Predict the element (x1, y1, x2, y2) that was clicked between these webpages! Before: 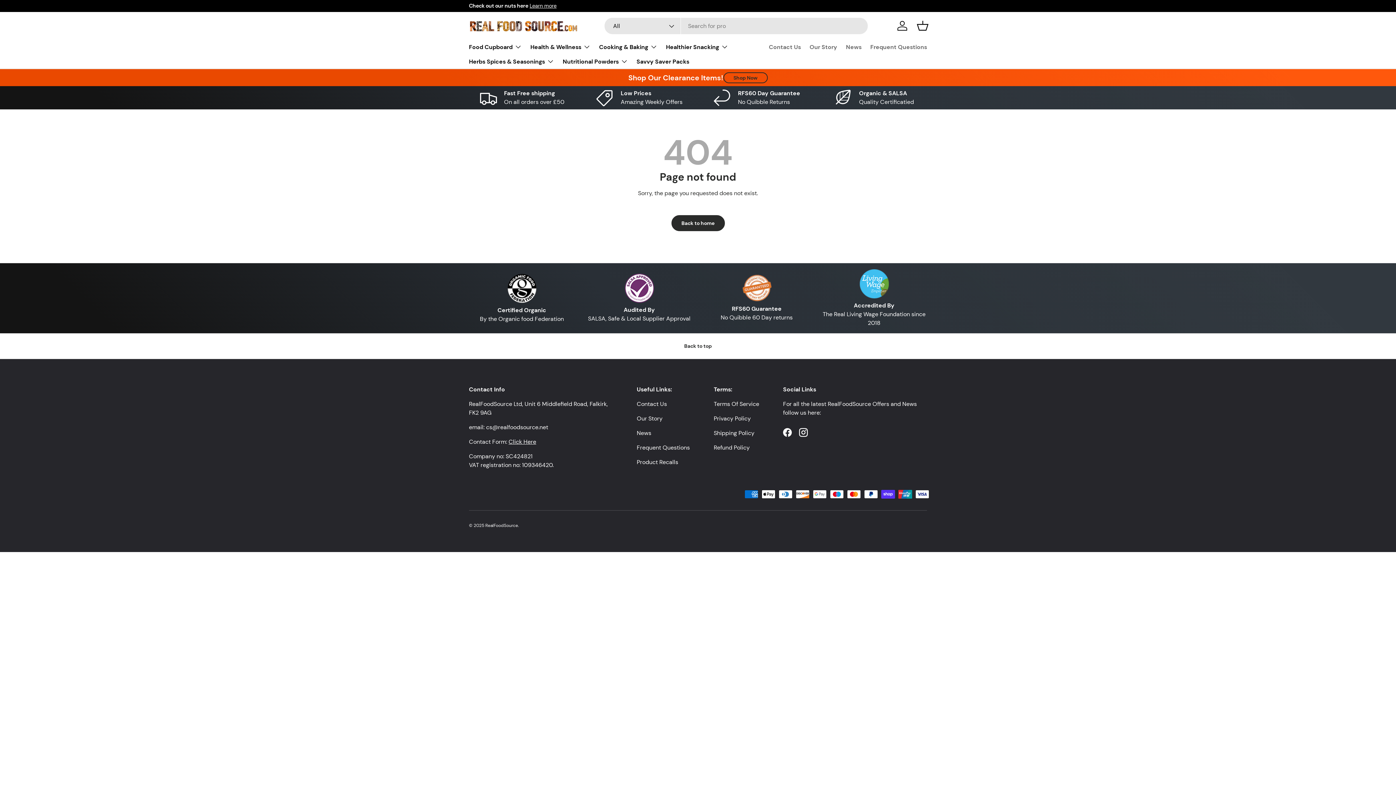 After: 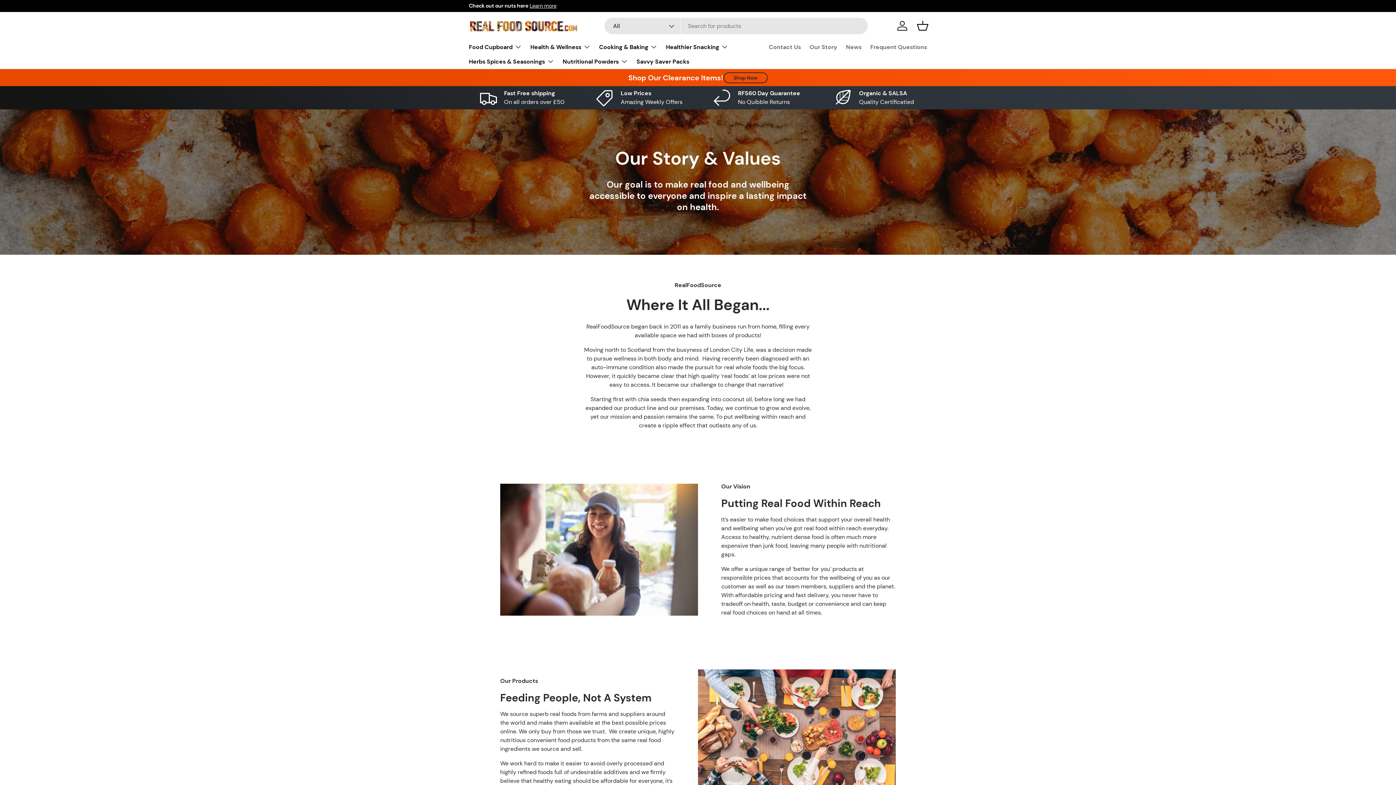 Action: bbox: (809, 40, 837, 54) label: Our Story